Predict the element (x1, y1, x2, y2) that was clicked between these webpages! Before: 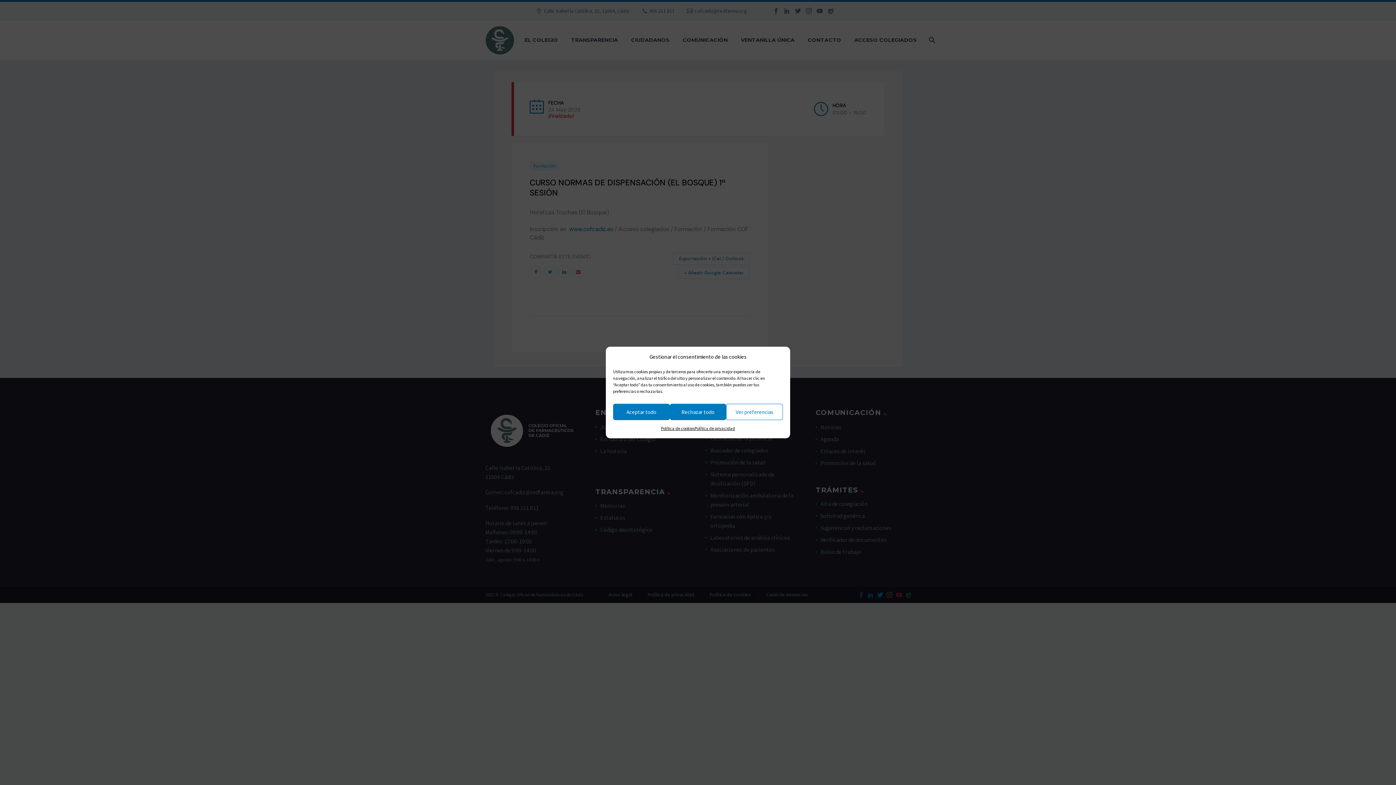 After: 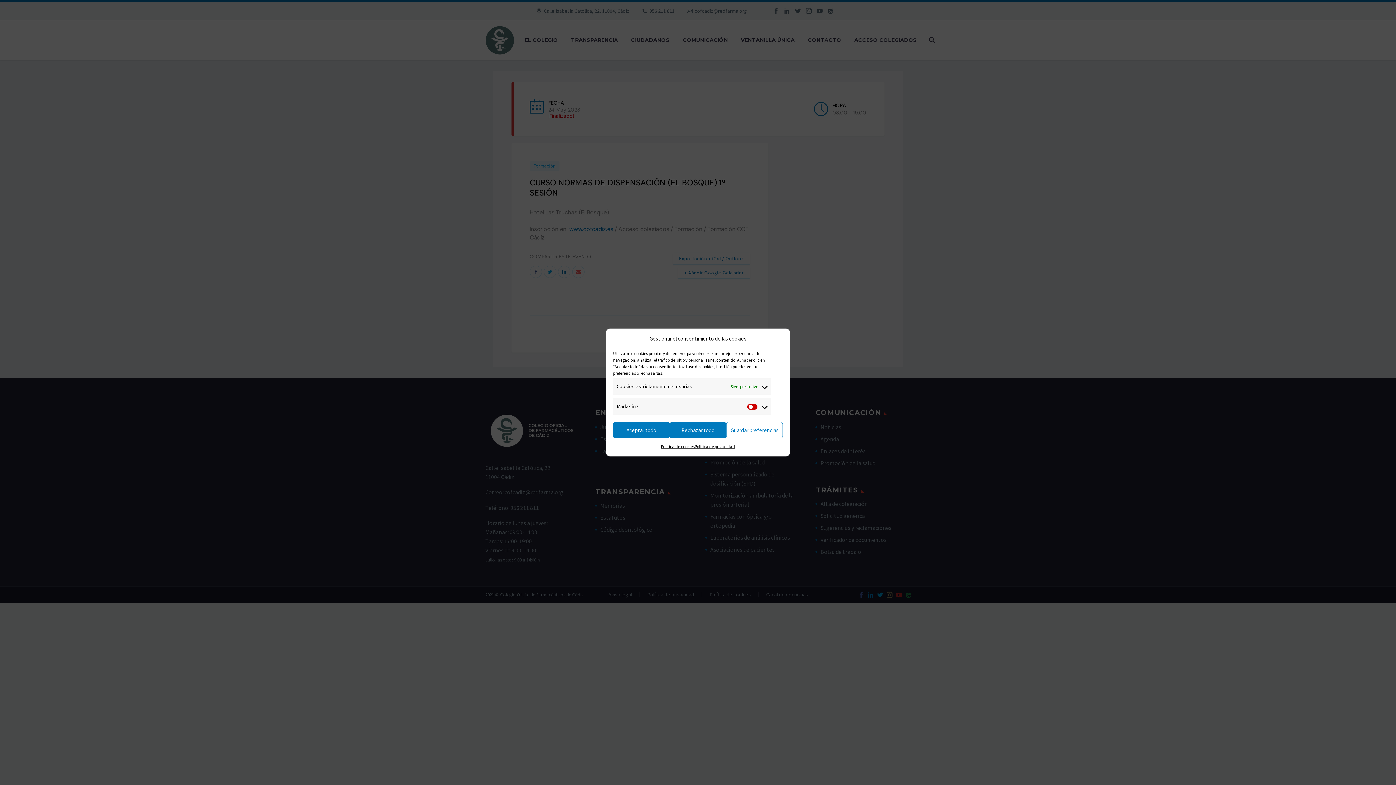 Action: bbox: (726, 404, 783, 420) label: Ver preferencias